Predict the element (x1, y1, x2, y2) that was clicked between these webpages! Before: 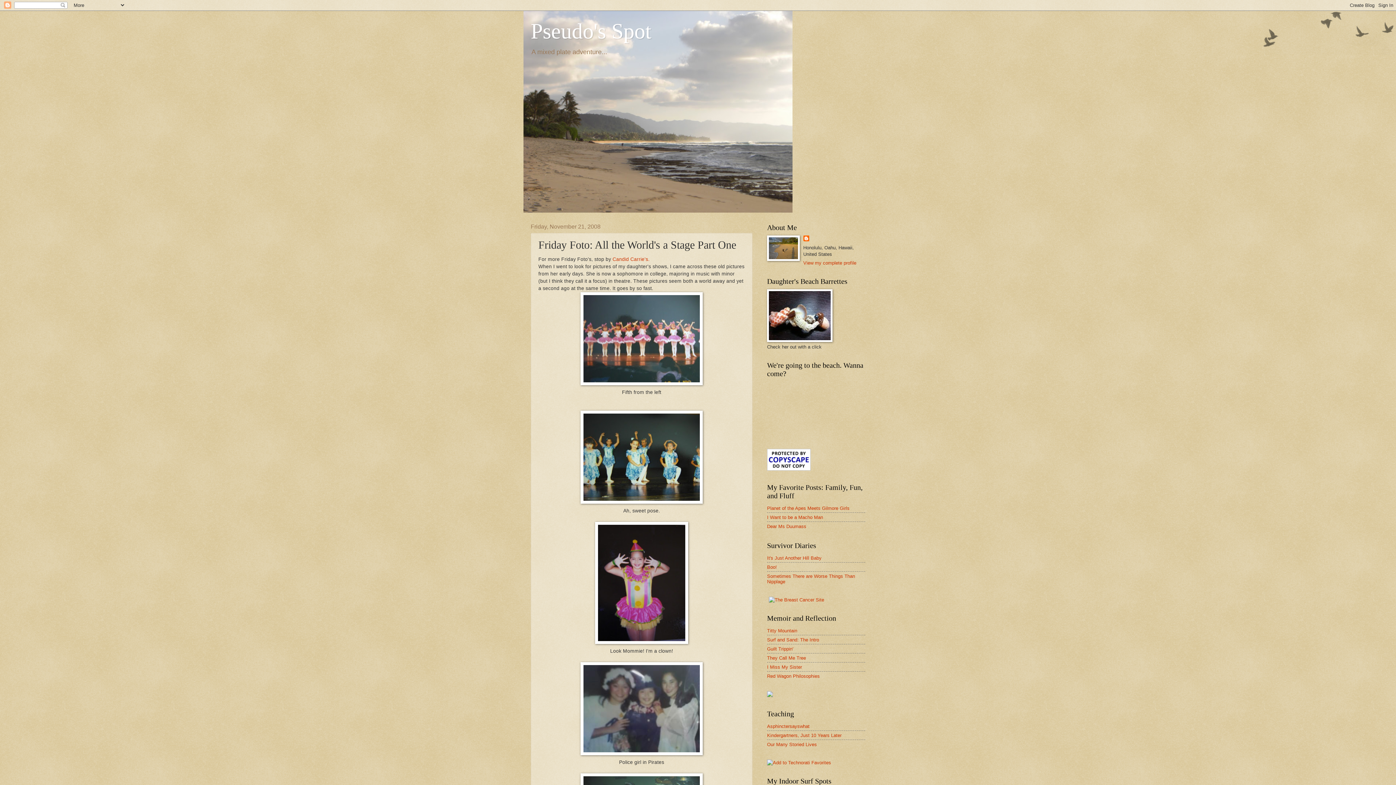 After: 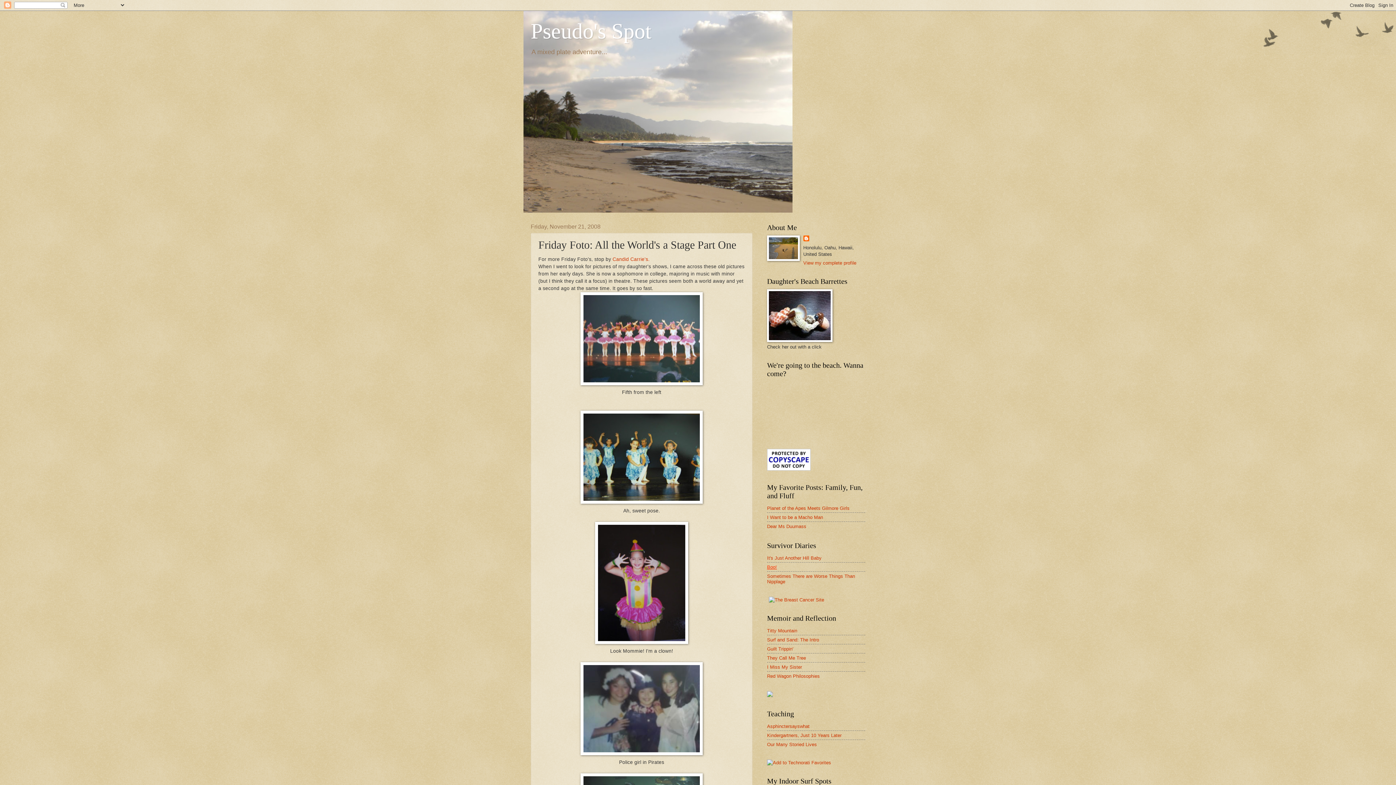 Action: label: Boo! bbox: (767, 564, 777, 570)